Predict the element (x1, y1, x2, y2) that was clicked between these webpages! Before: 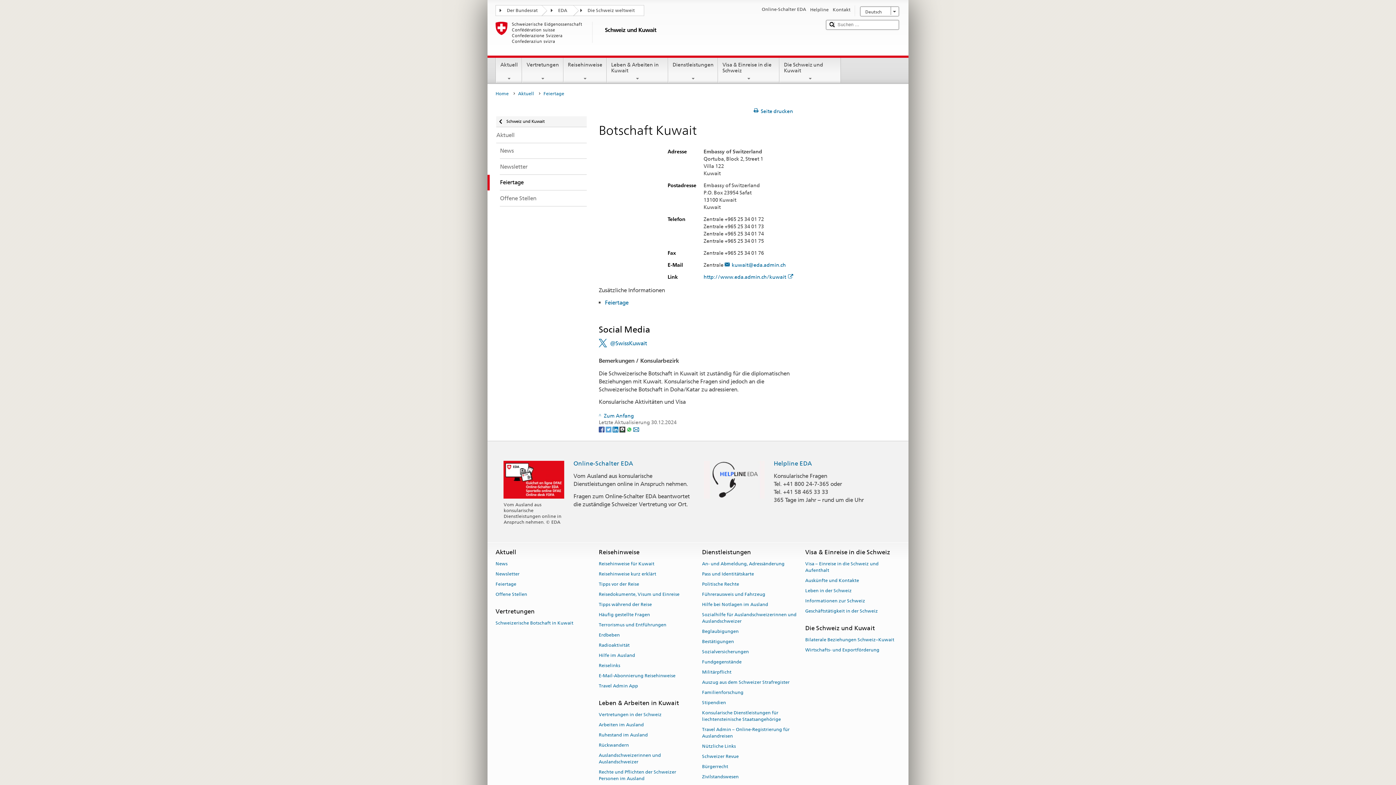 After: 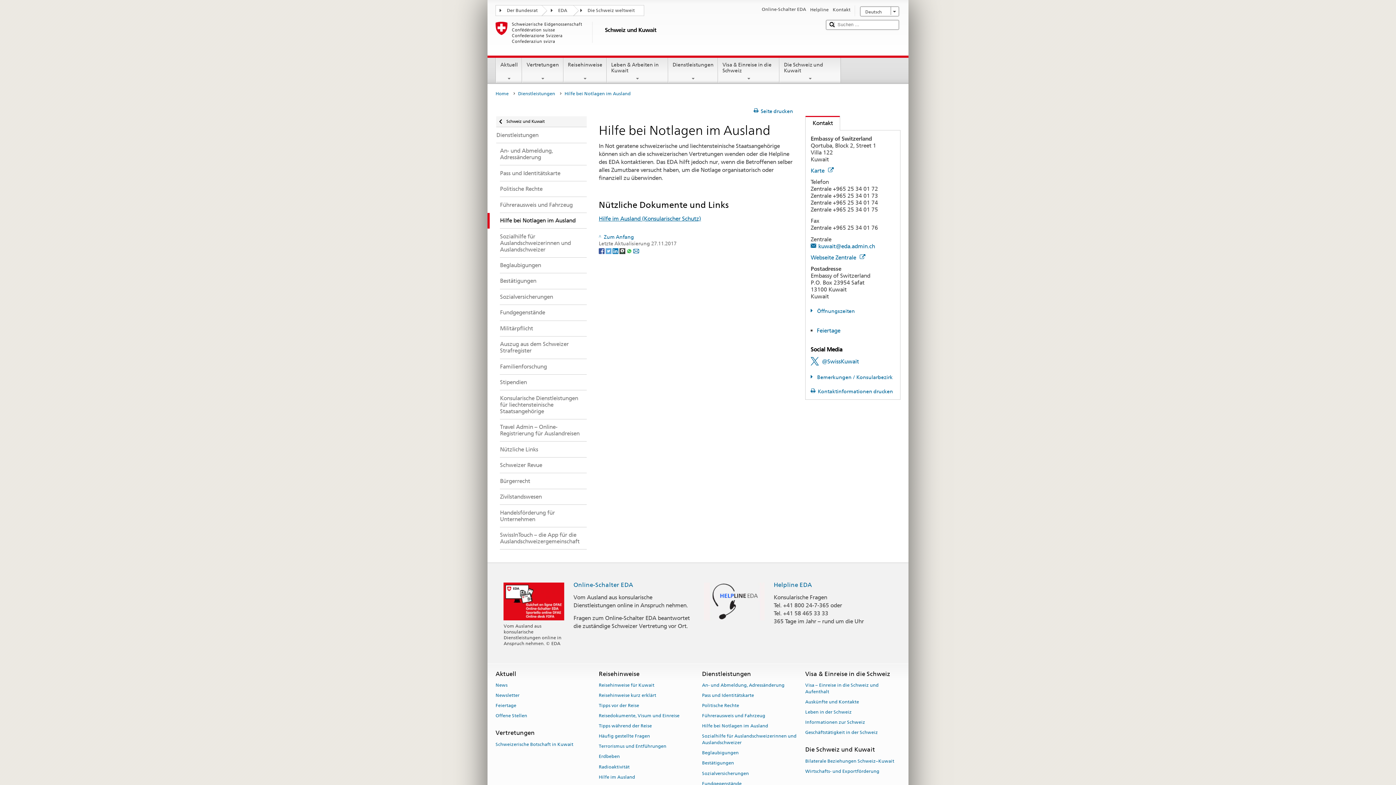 Action: label: Hilfe bei Notlagen im Ausland bbox: (702, 599, 768, 609)